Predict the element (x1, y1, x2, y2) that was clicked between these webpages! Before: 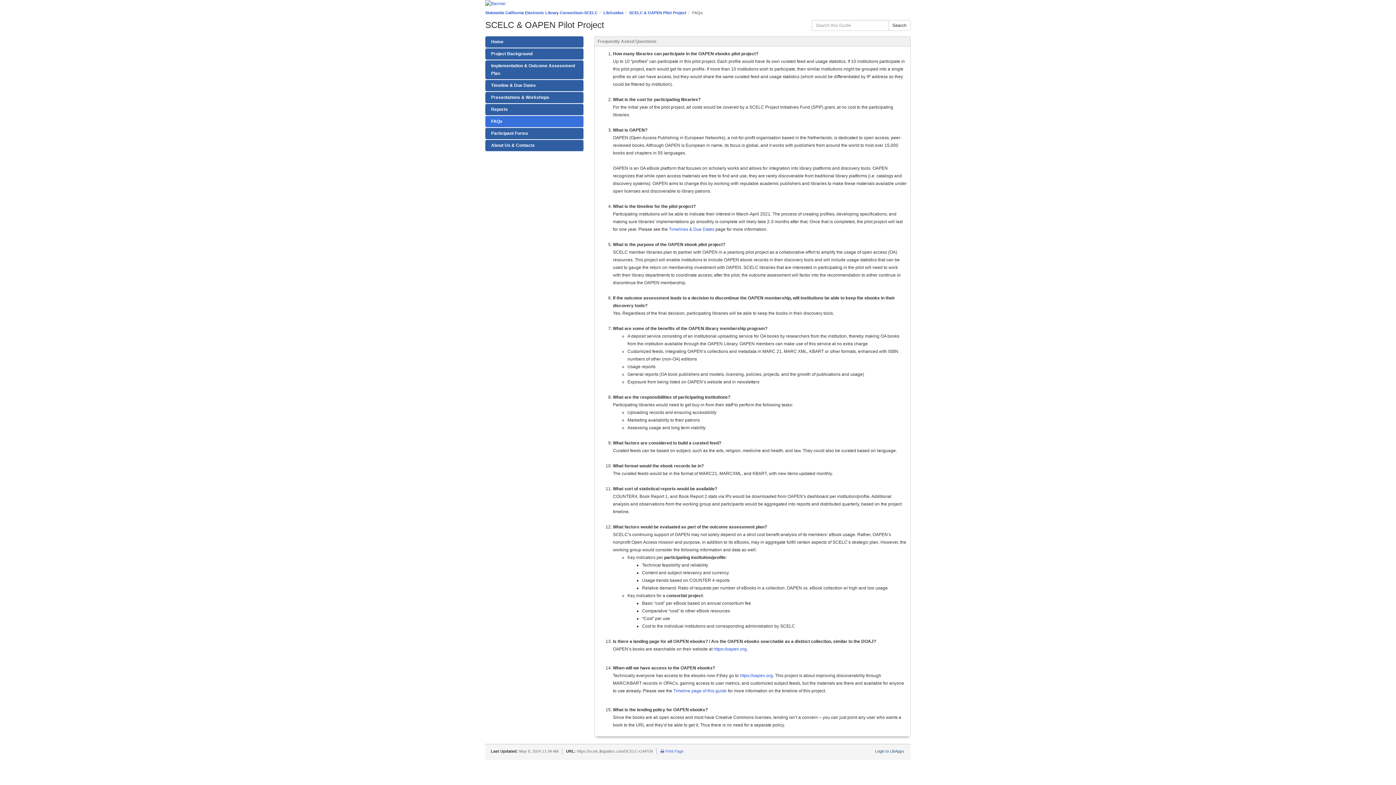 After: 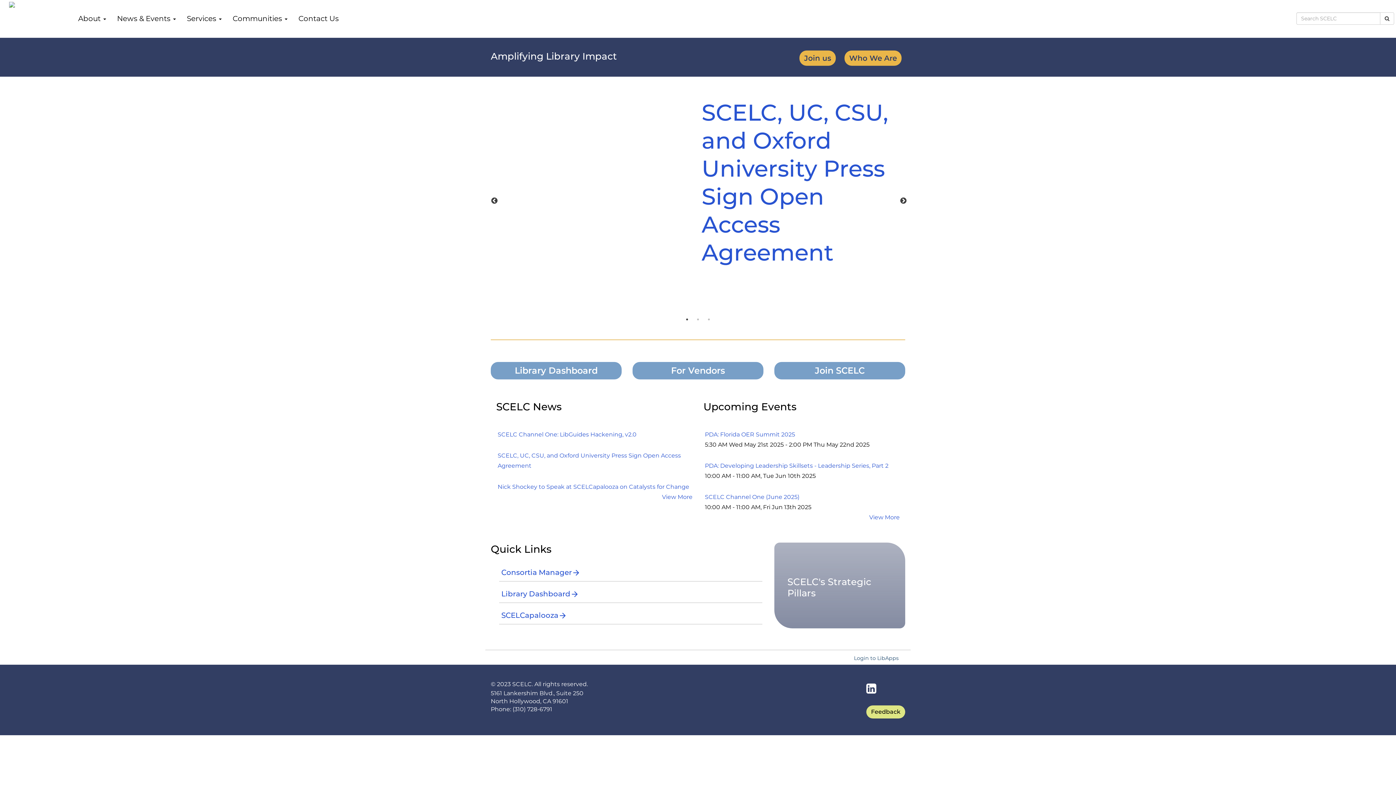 Action: bbox: (485, 0, 910, 7)